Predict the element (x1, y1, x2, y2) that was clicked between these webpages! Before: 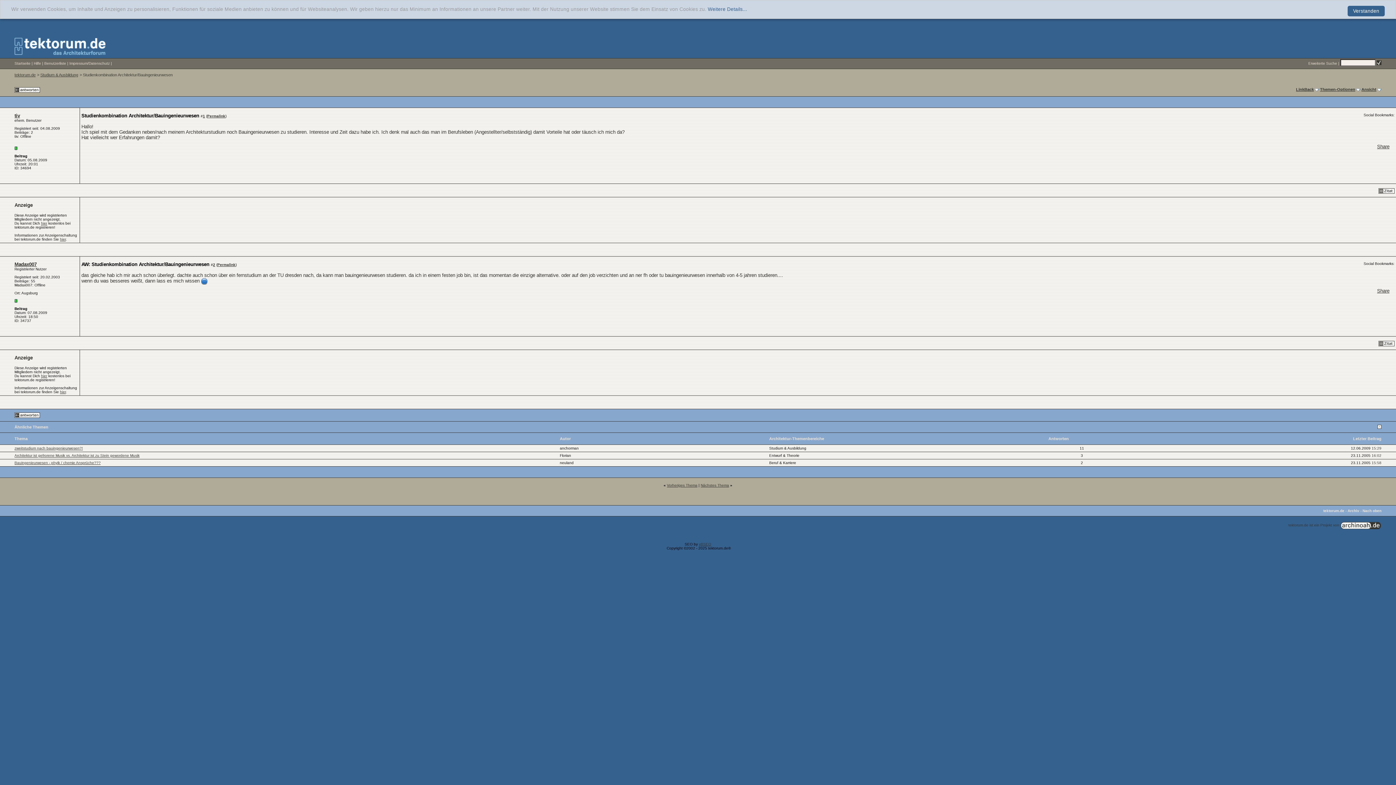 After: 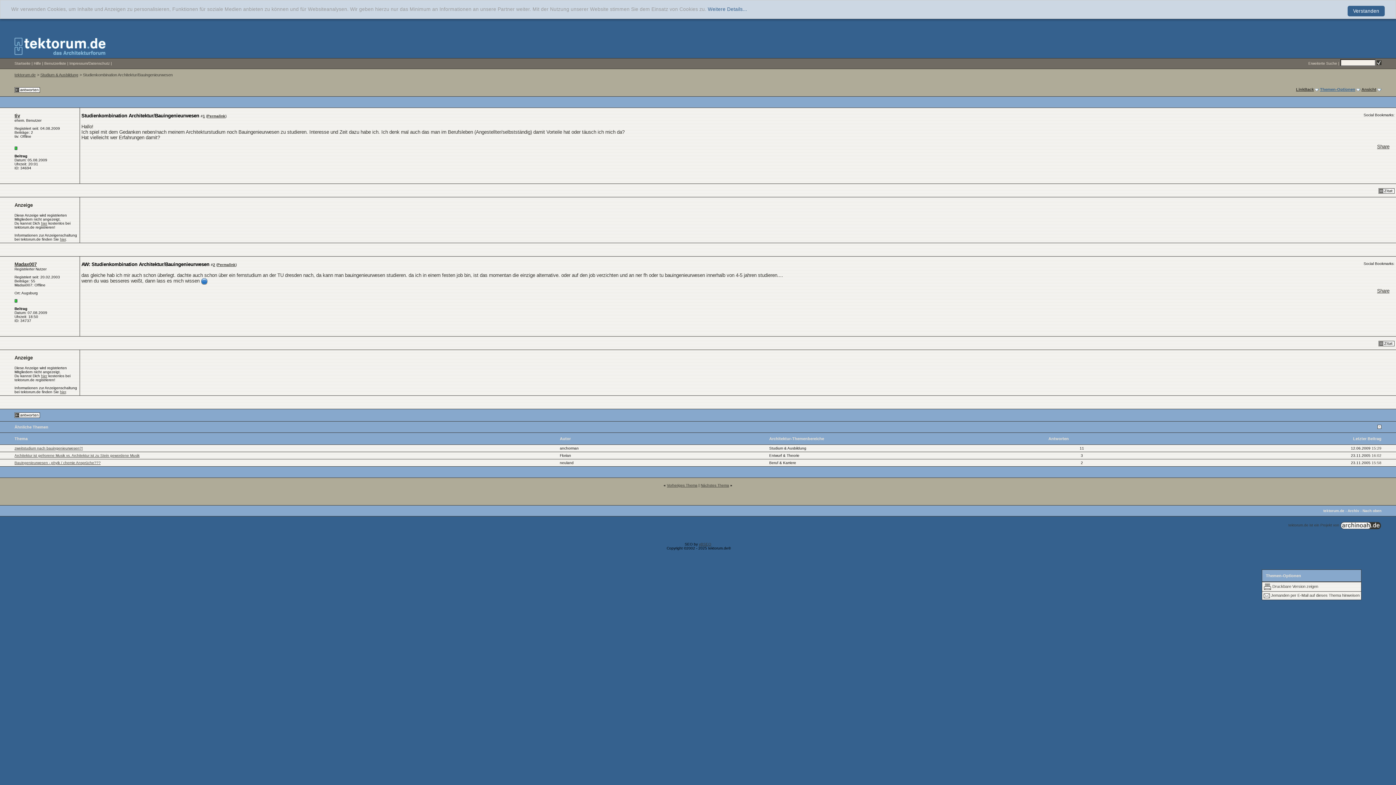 Action: label: Themen-Optionen bbox: (1320, 87, 1355, 91)